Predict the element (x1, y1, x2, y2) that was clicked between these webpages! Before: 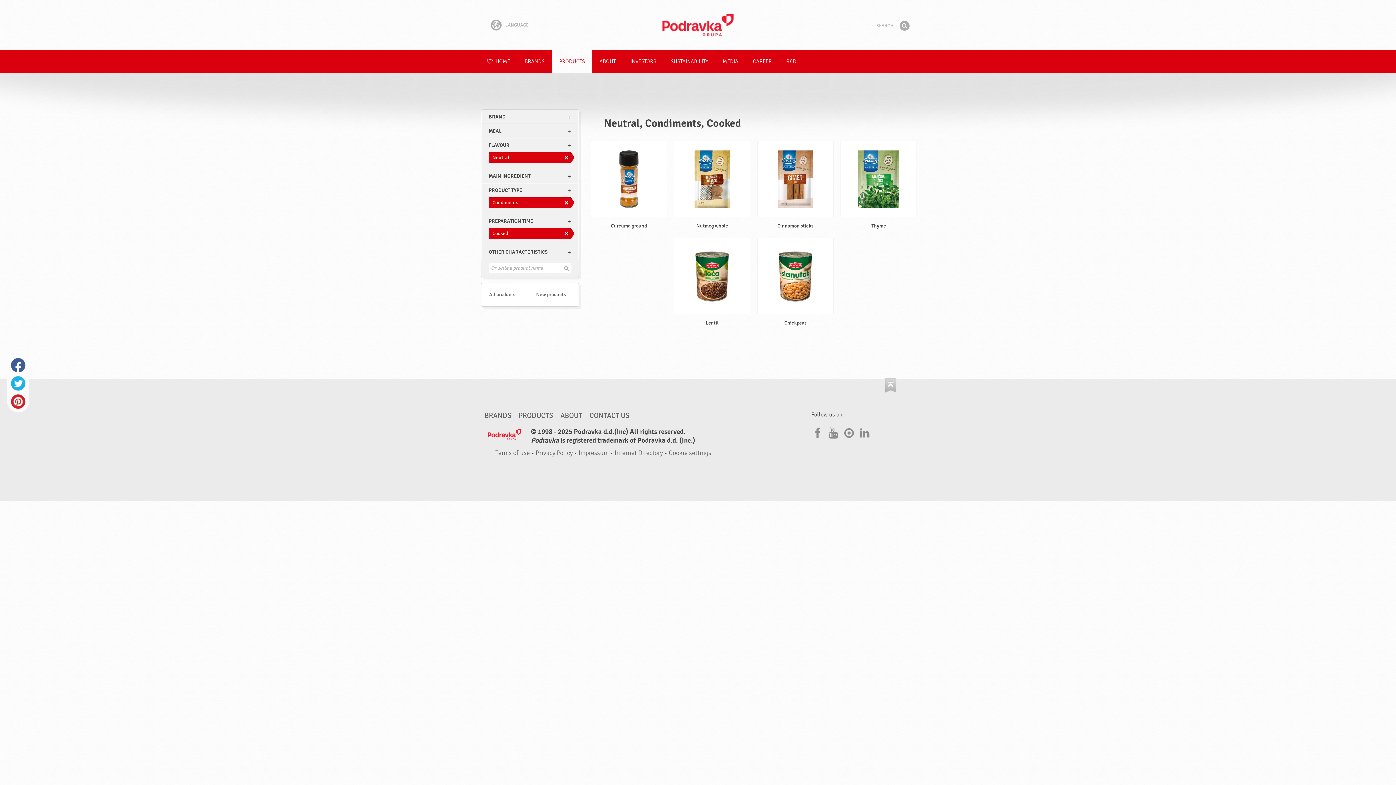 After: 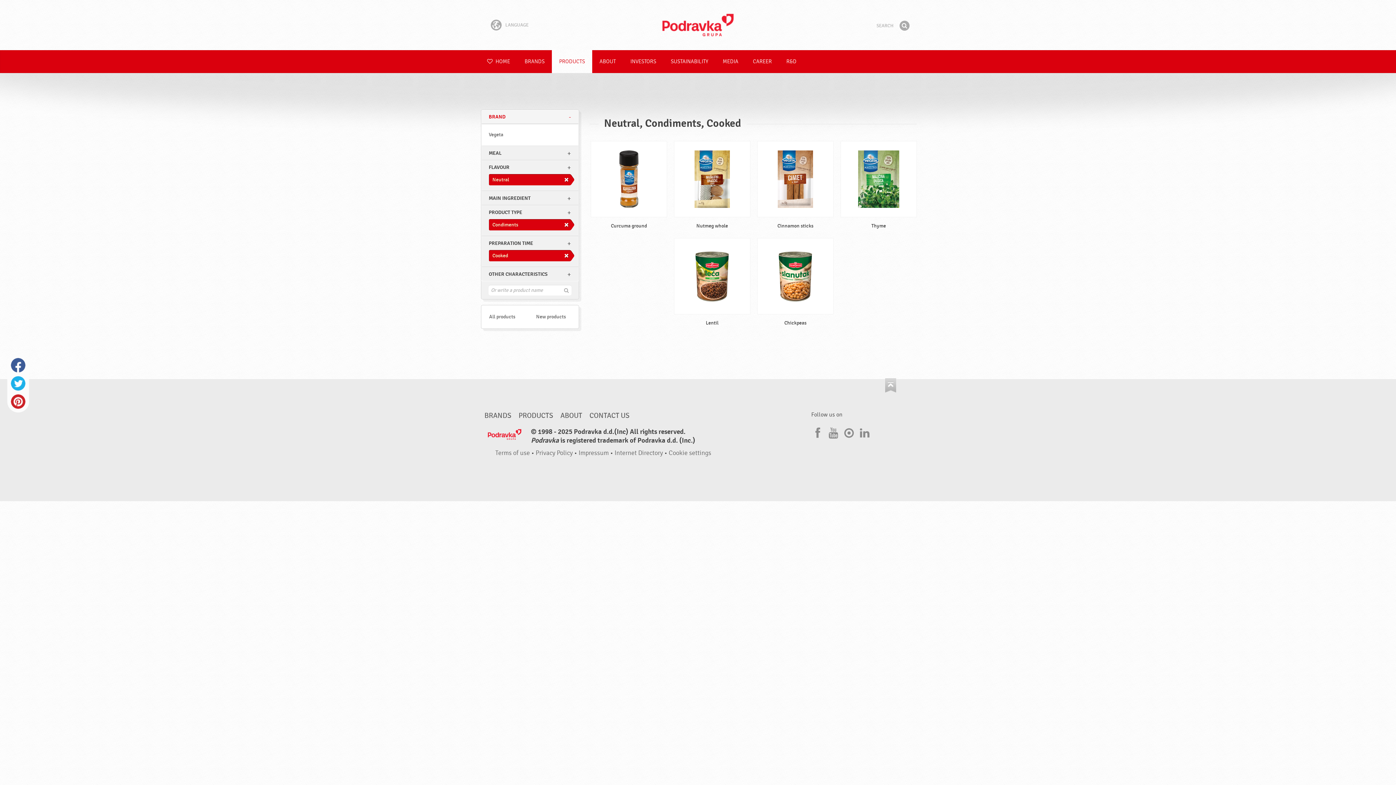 Action: label: BRAND bbox: (481, 110, 578, 123)